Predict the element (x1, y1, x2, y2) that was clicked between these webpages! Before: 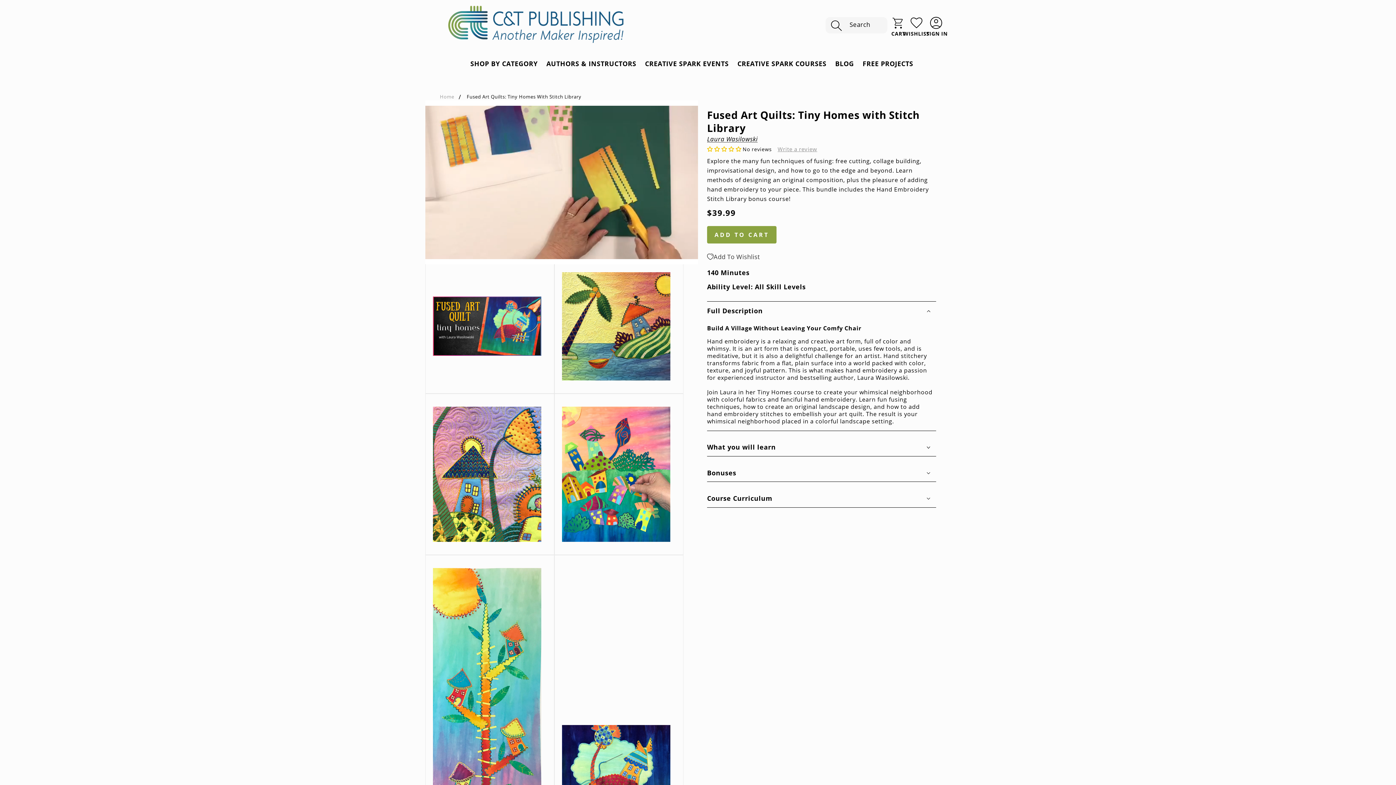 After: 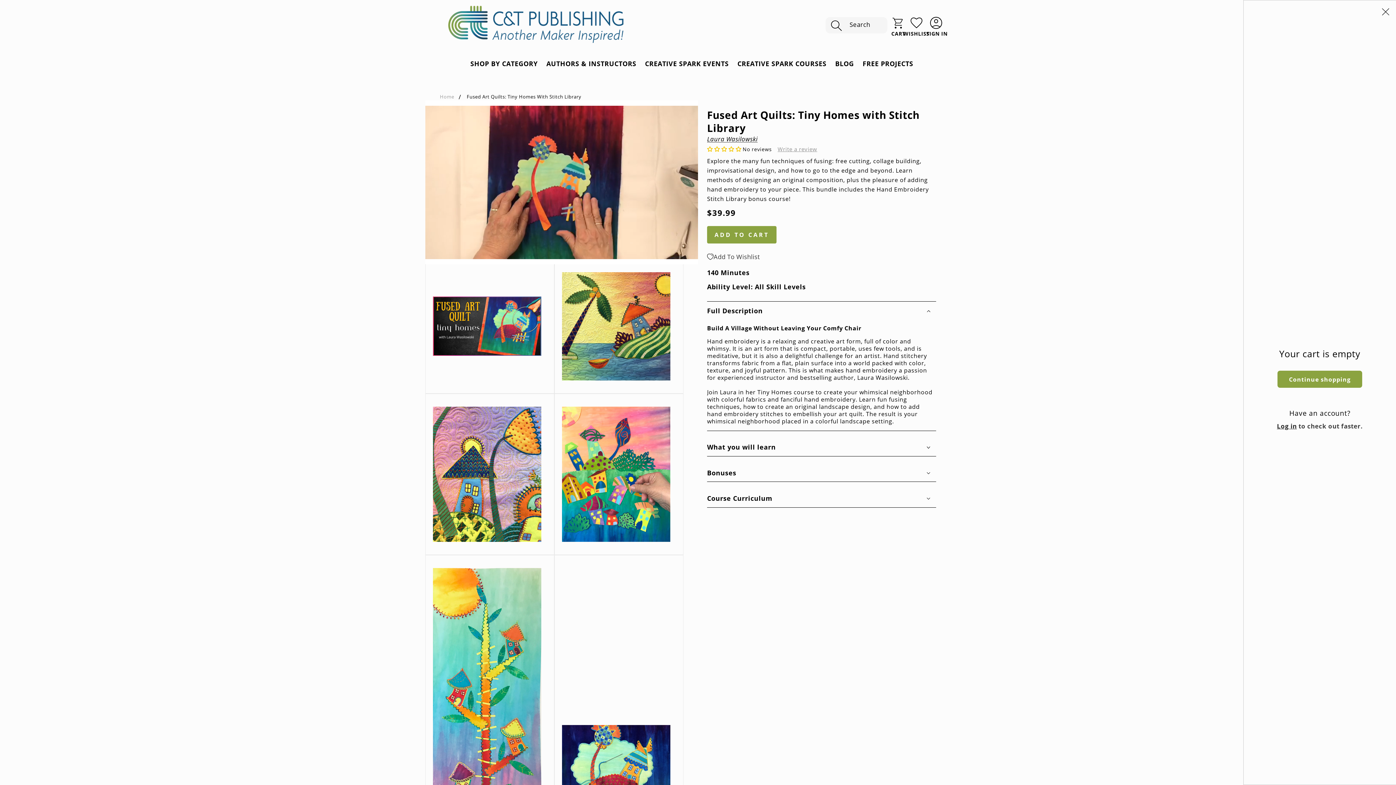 Action: label: CART bbox: (890, 15, 906, 31)